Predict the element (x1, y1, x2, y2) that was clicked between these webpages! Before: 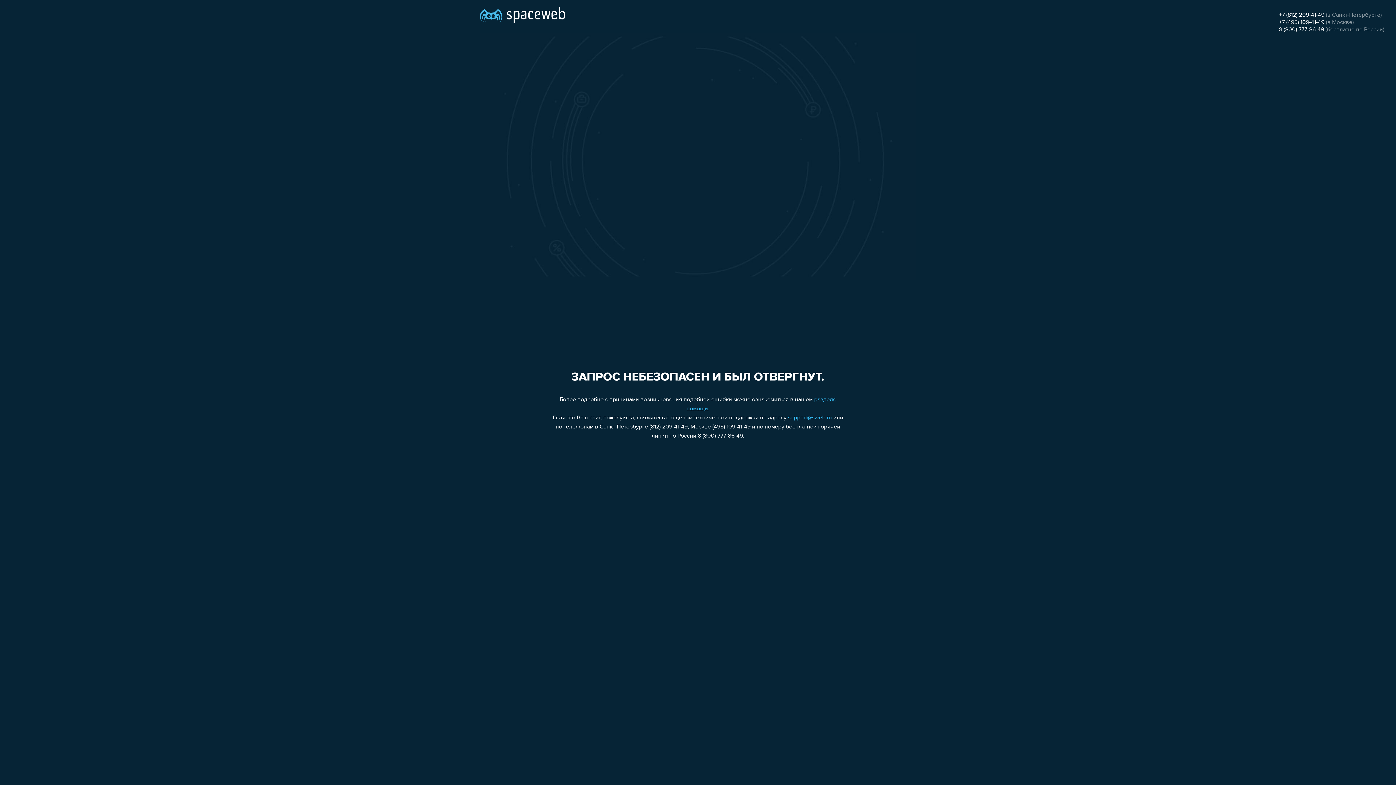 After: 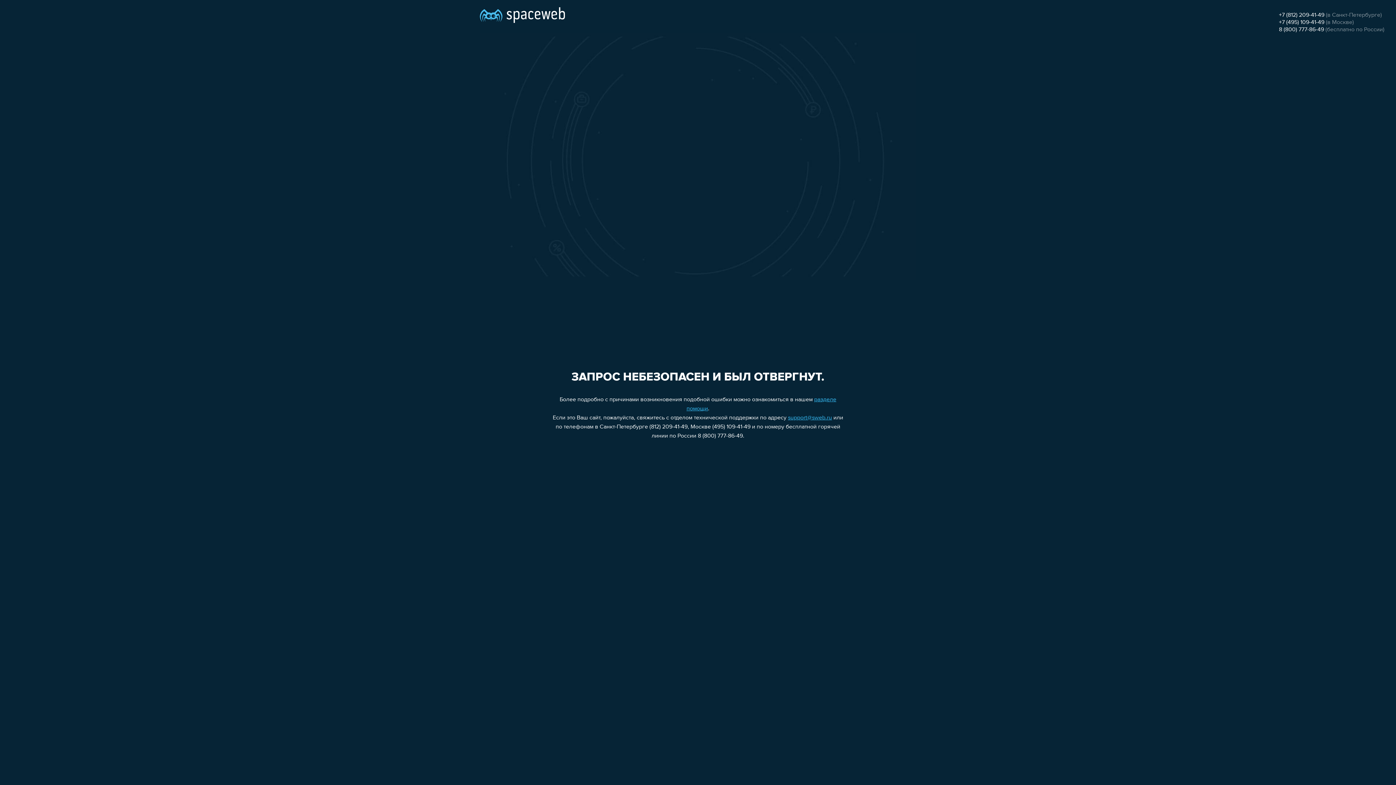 Action: label: +7 (495) 109-41-49 bbox: (1279, 19, 1324, 25)